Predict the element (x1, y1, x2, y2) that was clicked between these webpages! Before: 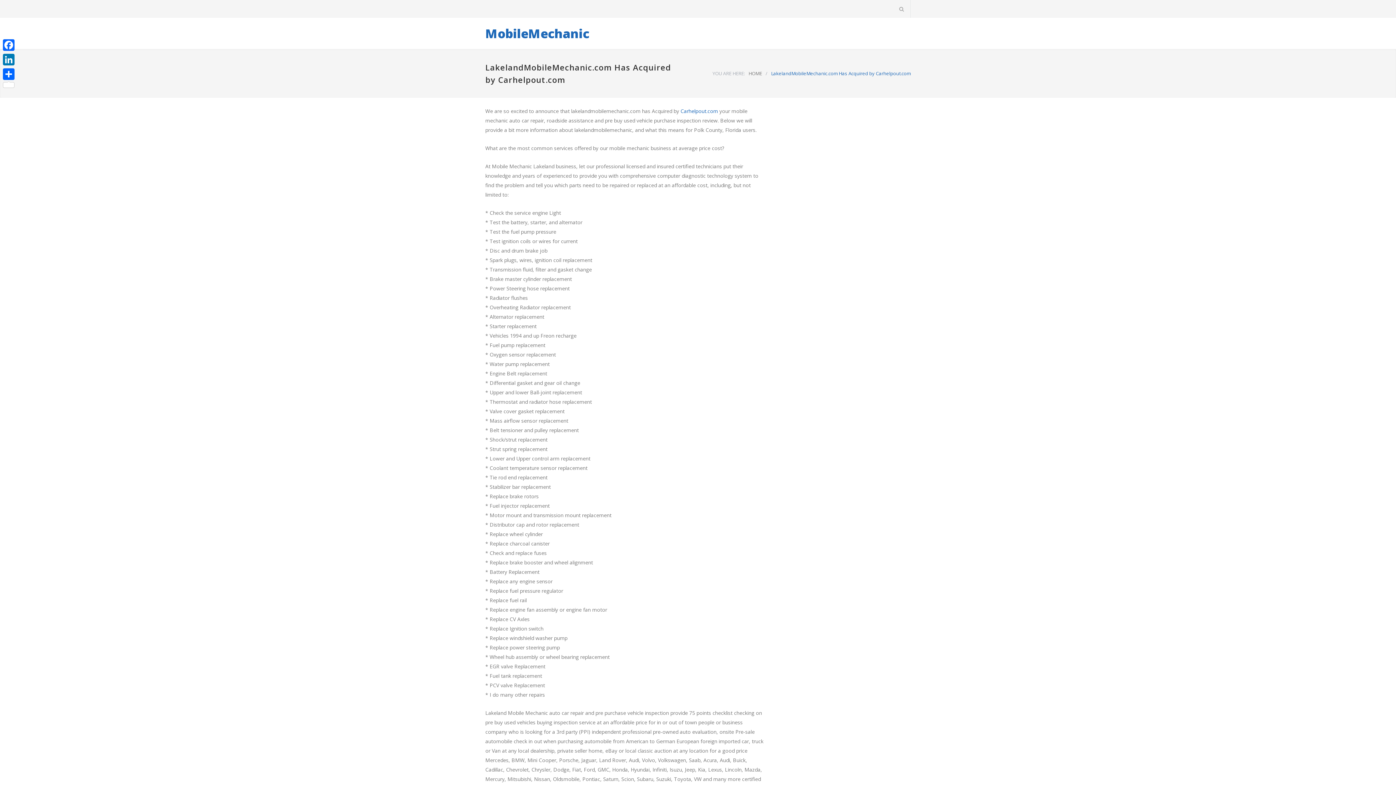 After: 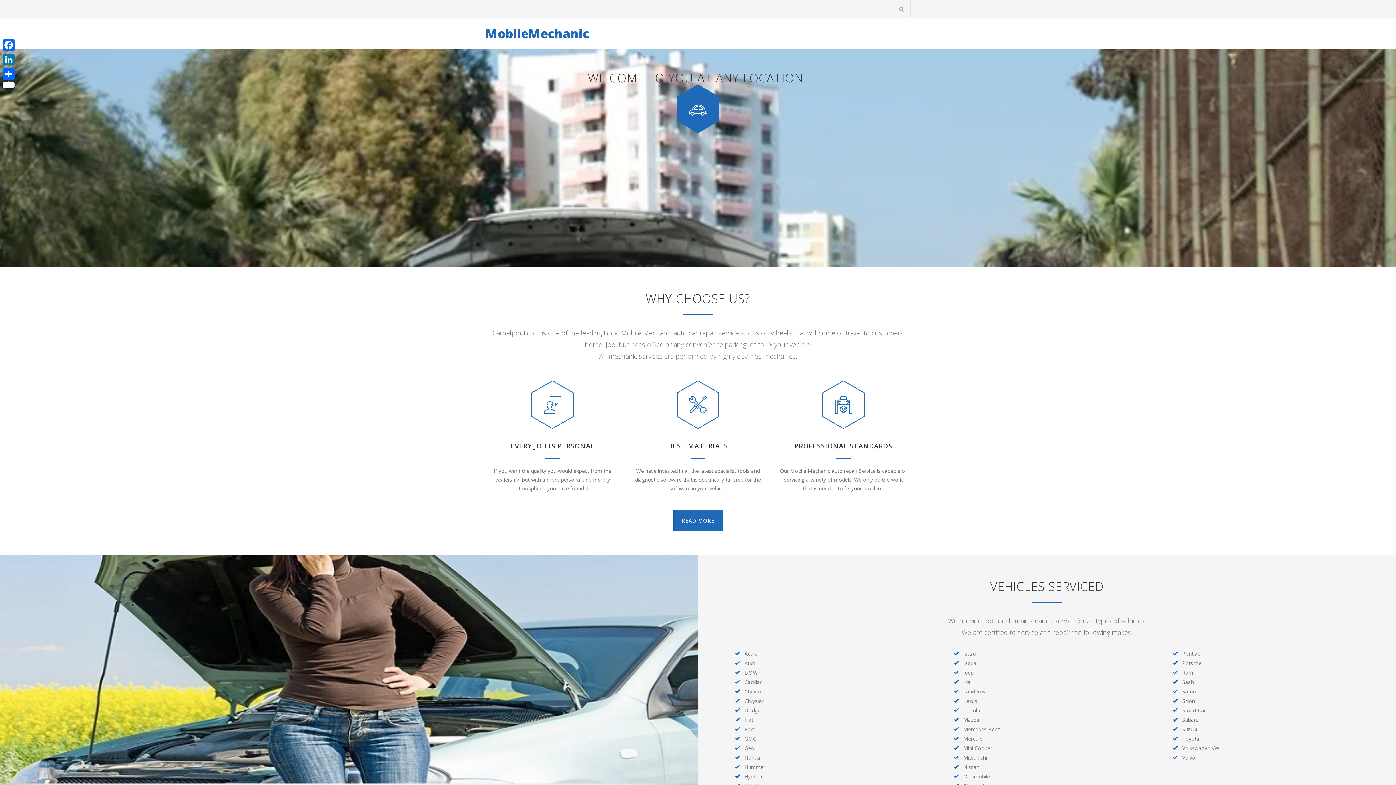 Action: bbox: (748, 70, 762, 76) label: HOME